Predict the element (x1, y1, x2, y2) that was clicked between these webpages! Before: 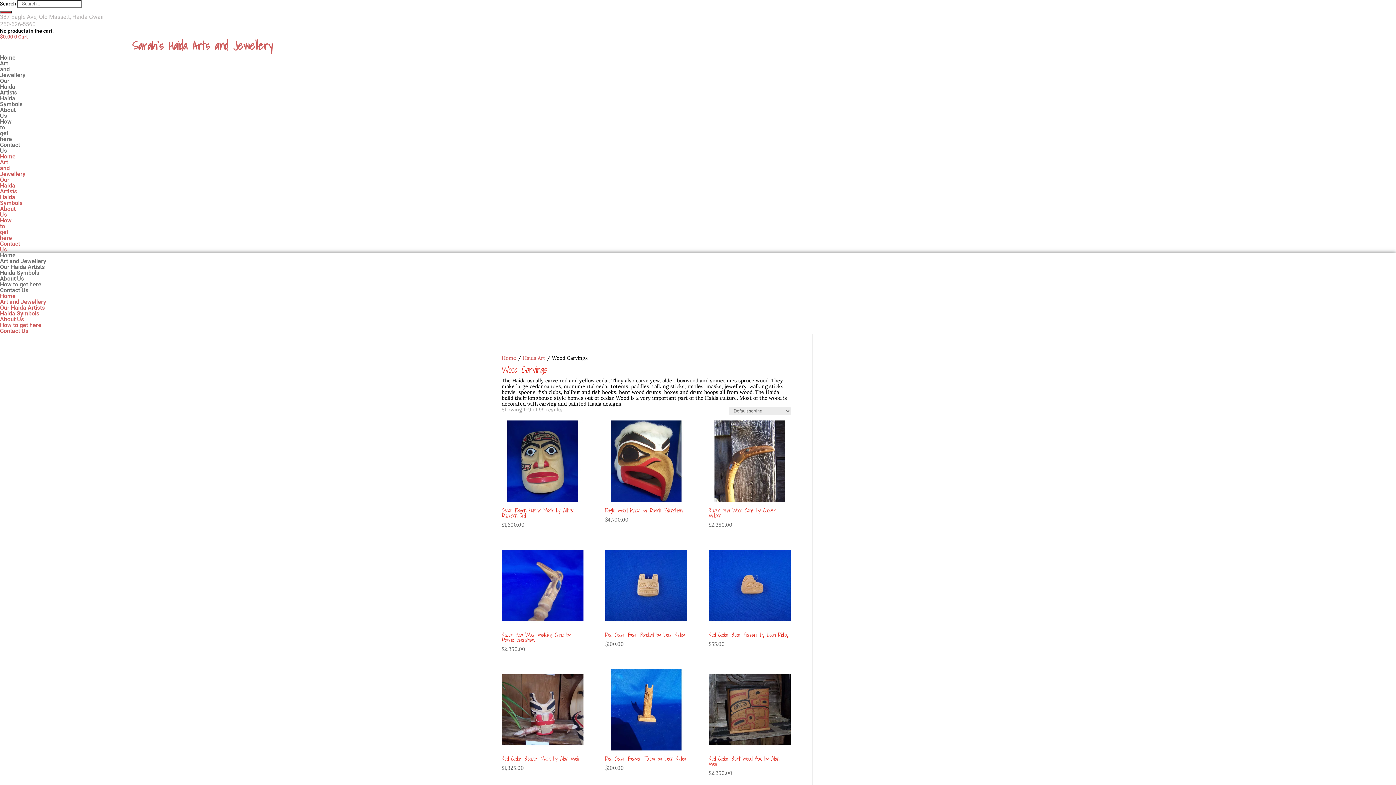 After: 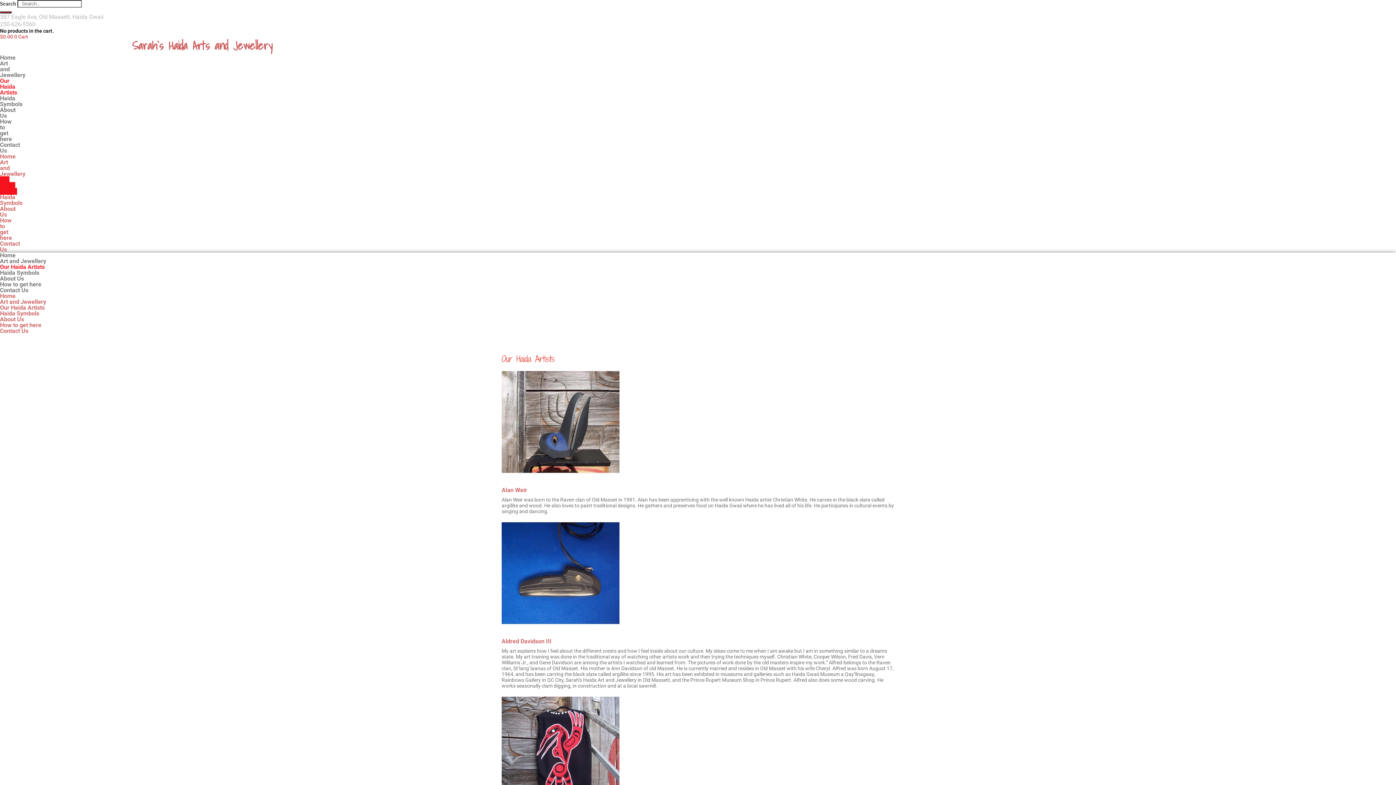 Action: bbox: (0, 176, 17, 194) label: Our Haida Artists